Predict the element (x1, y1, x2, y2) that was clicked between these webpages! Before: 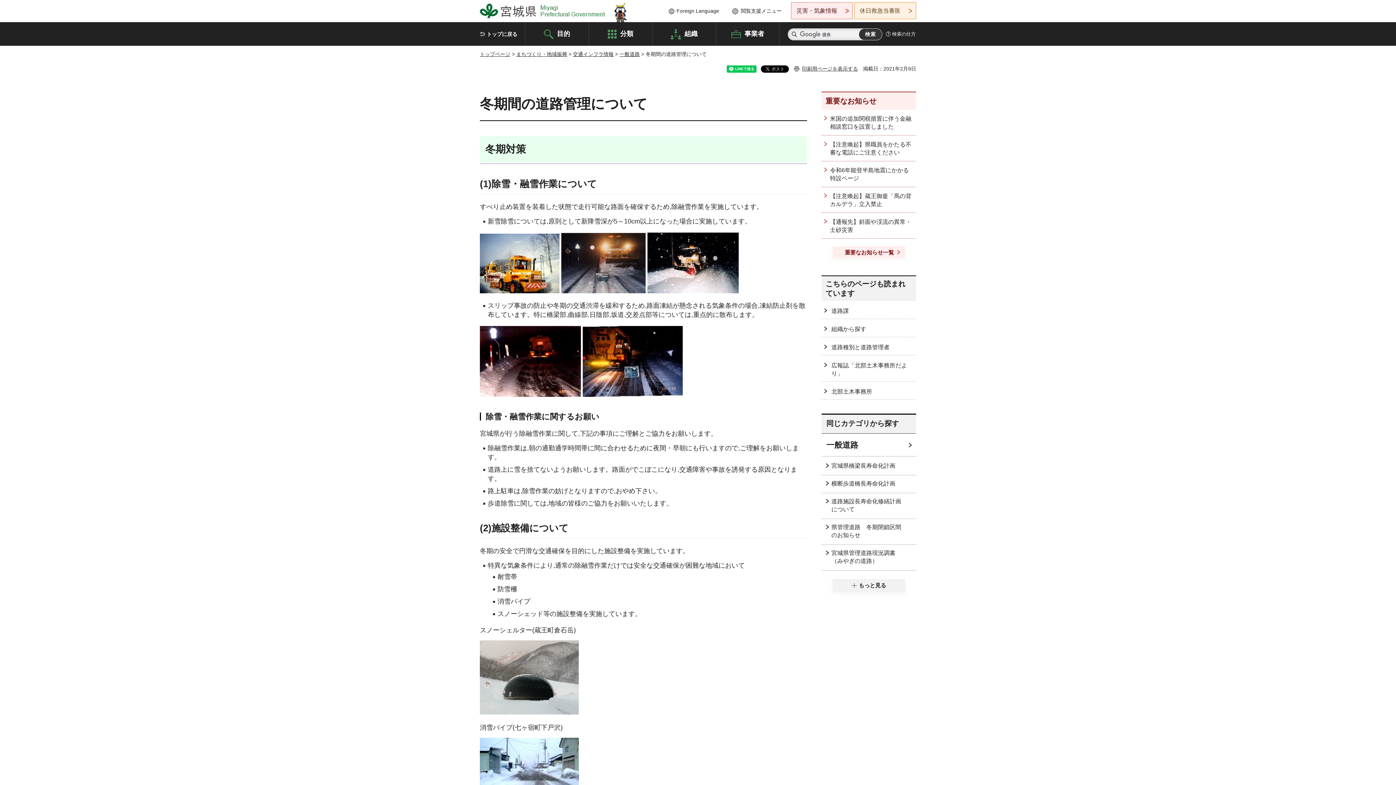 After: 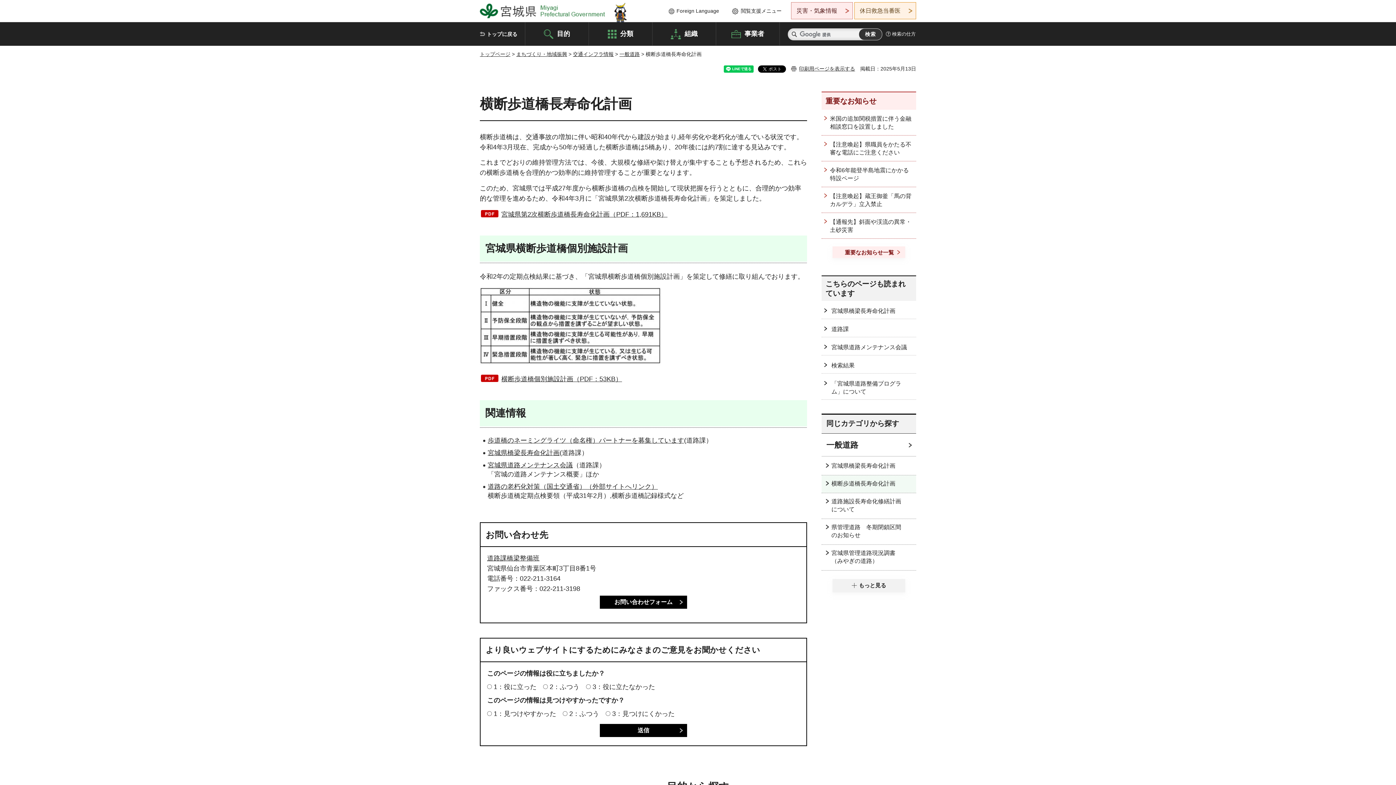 Action: bbox: (821, 475, 916, 493) label: 横断歩道橋長寿命化計画